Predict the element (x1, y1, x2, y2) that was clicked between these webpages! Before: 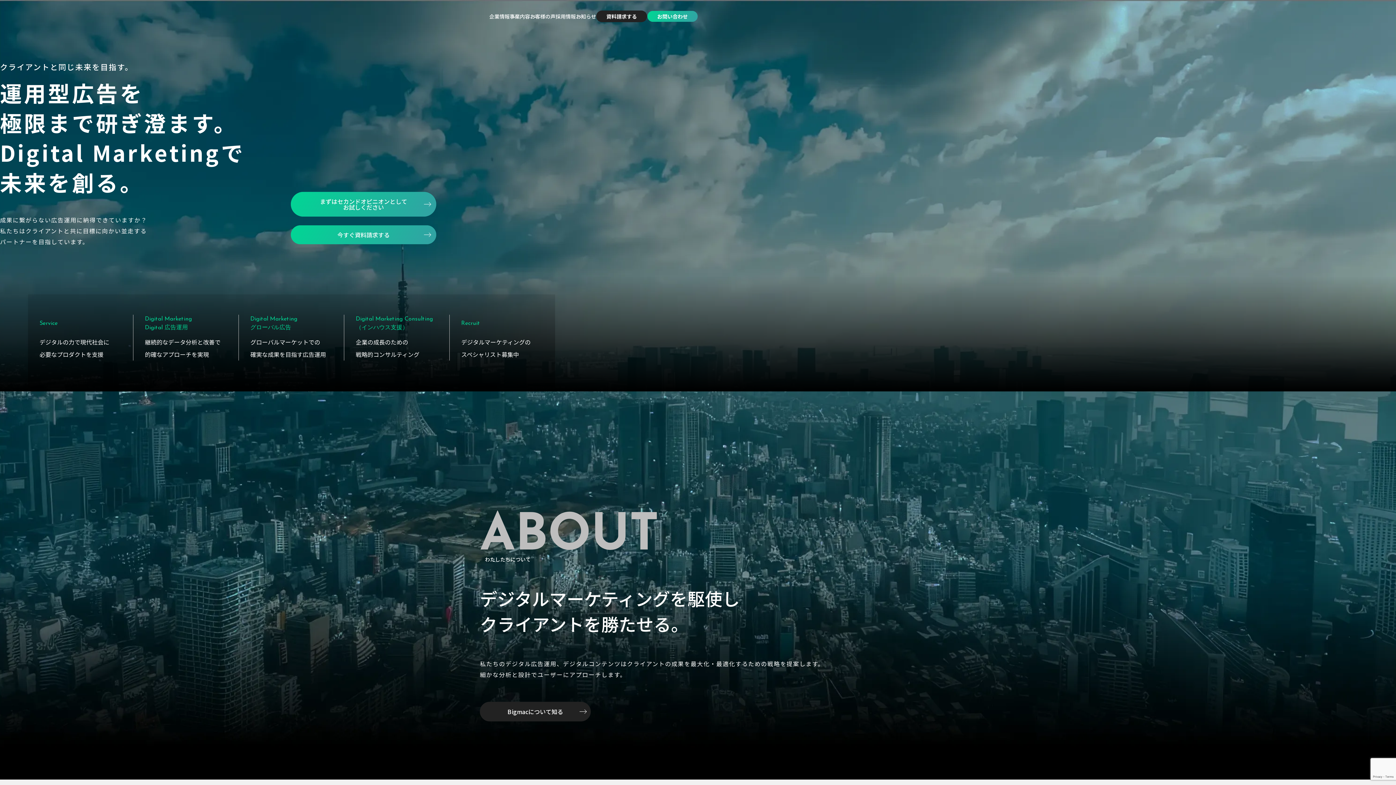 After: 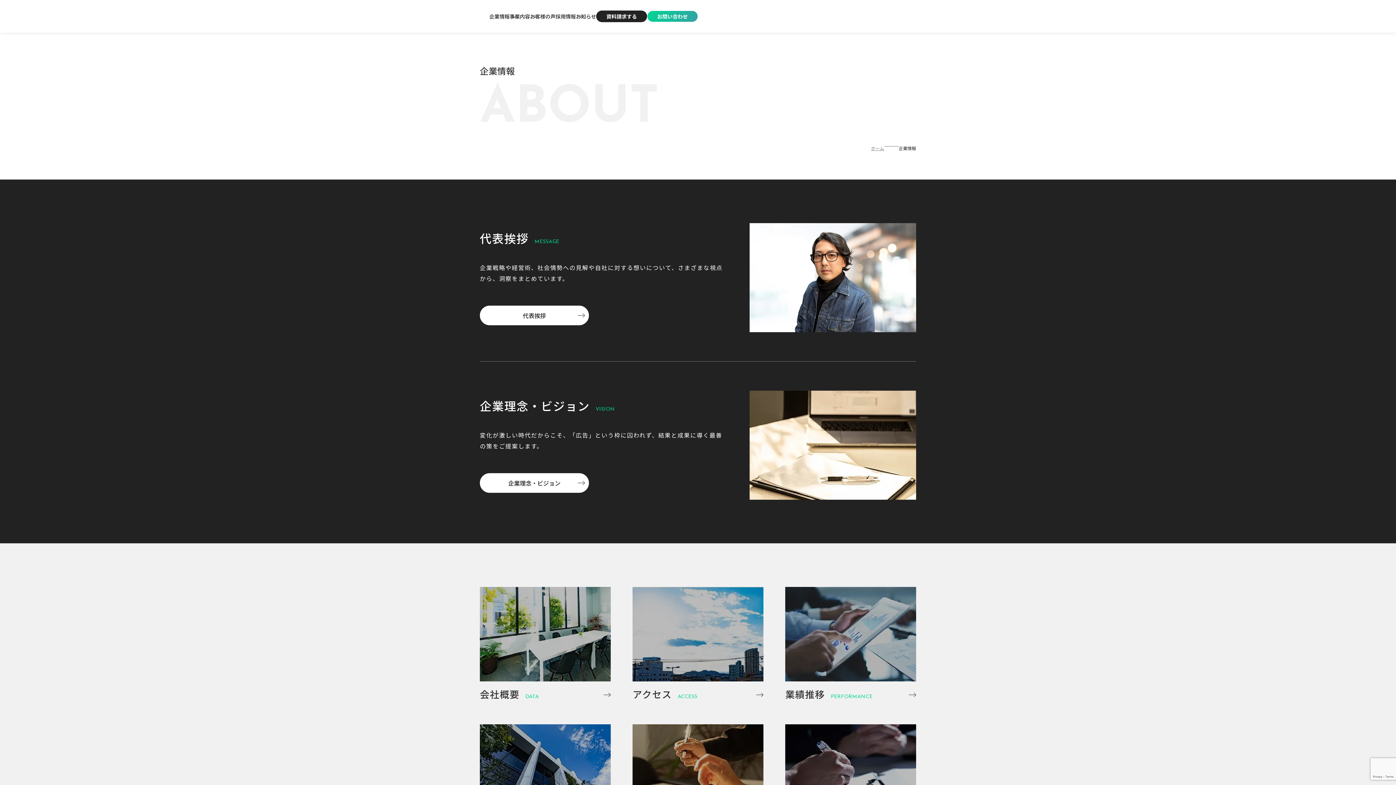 Action: label: Bigmacについて知る bbox: (480, 702, 590, 721)